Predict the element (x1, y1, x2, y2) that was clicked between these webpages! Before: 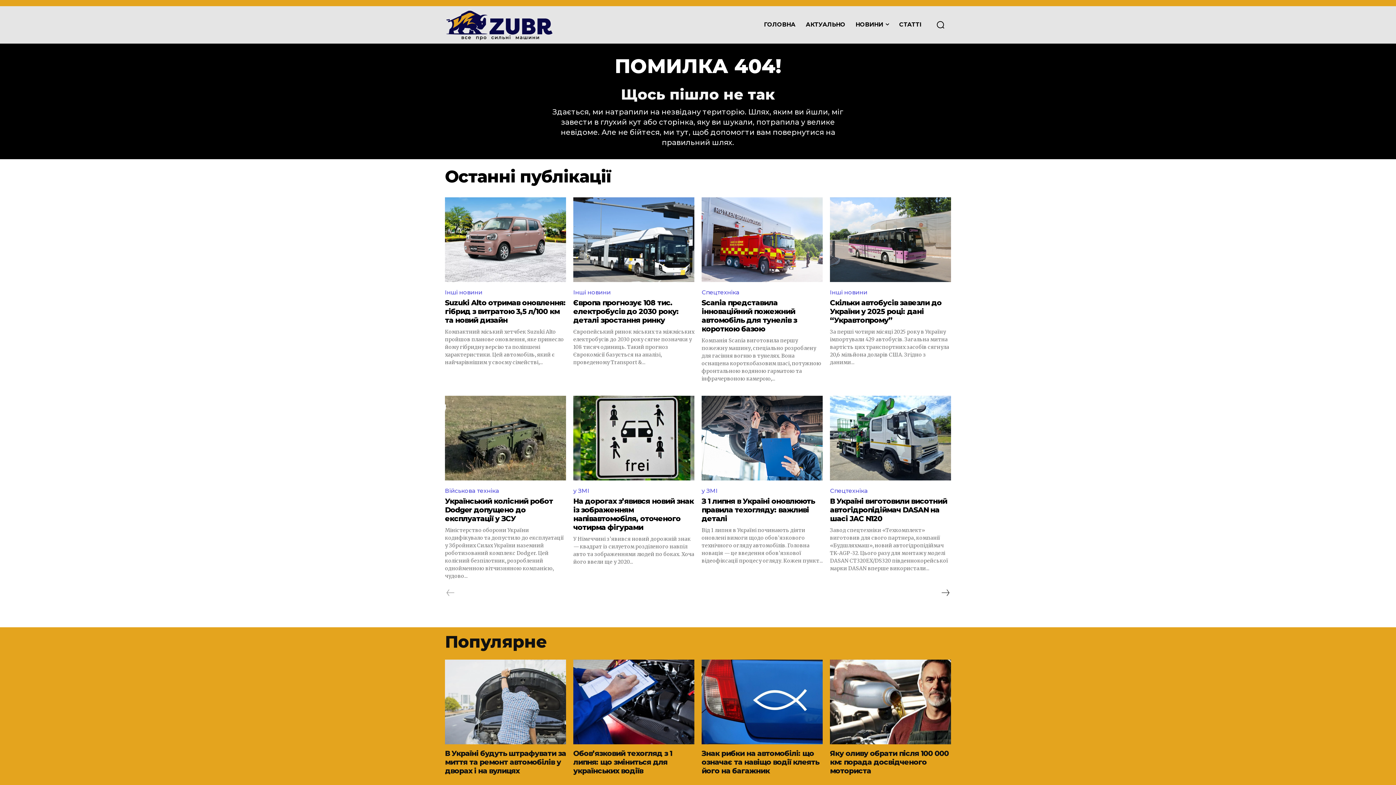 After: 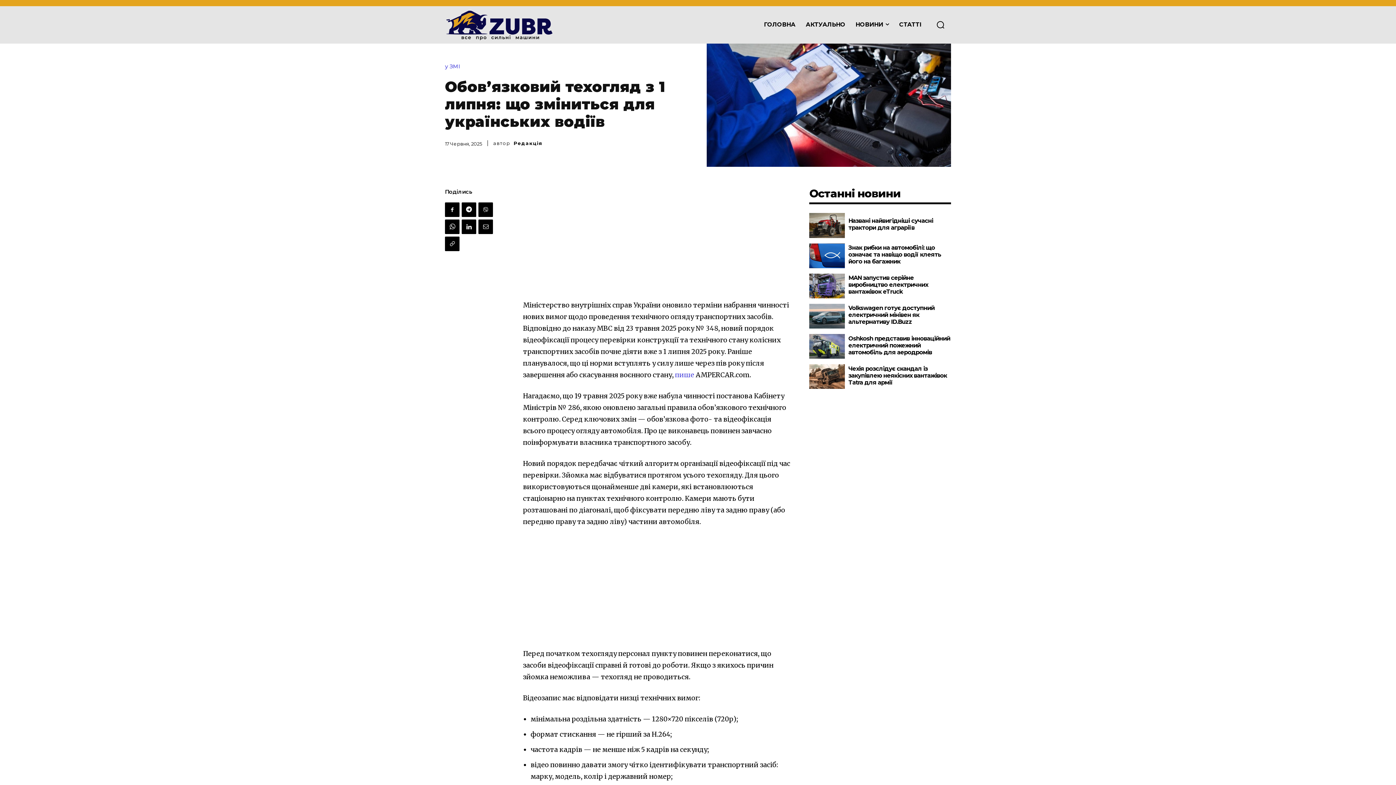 Action: bbox: (573, 749, 672, 775) label: Обов’язковий техогляд з 1 липня: що зміниться для українських водіїв